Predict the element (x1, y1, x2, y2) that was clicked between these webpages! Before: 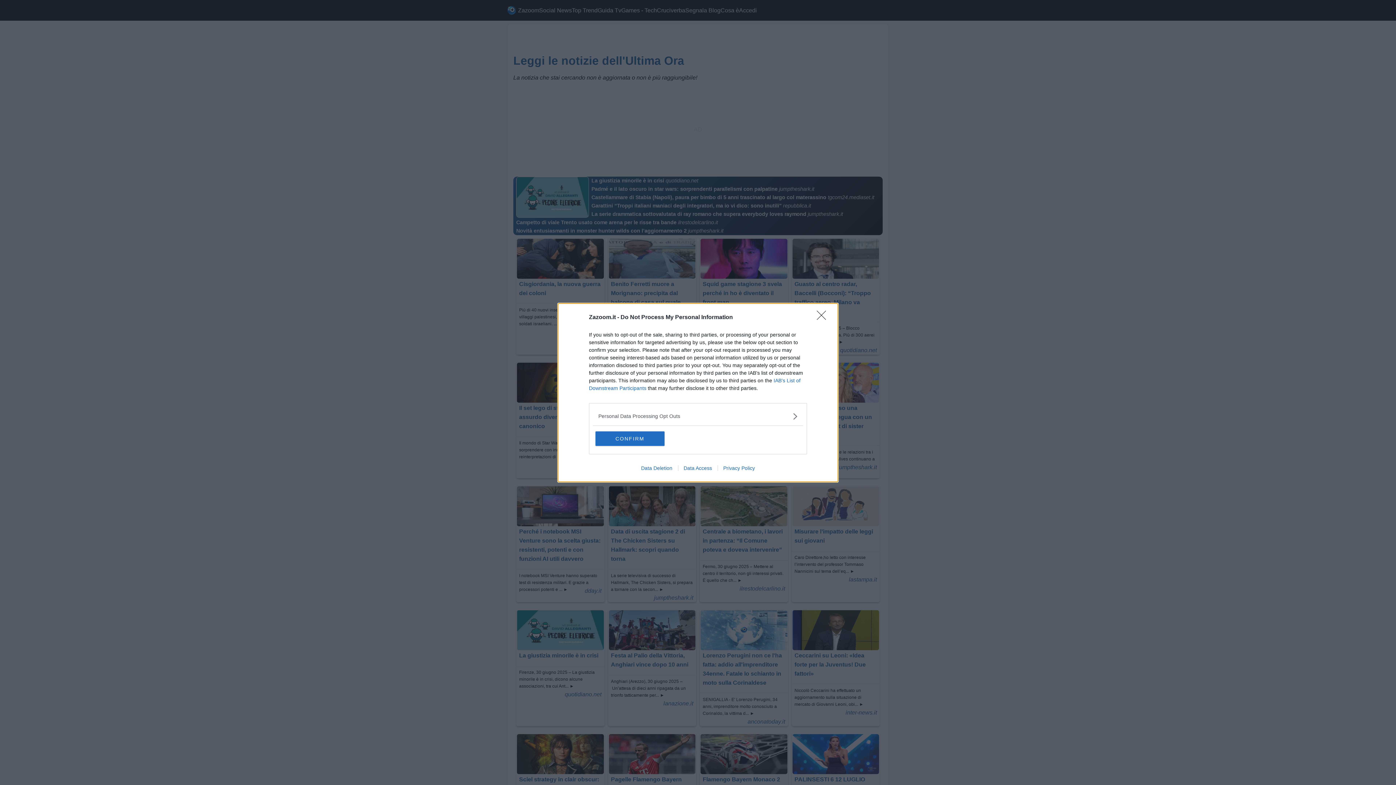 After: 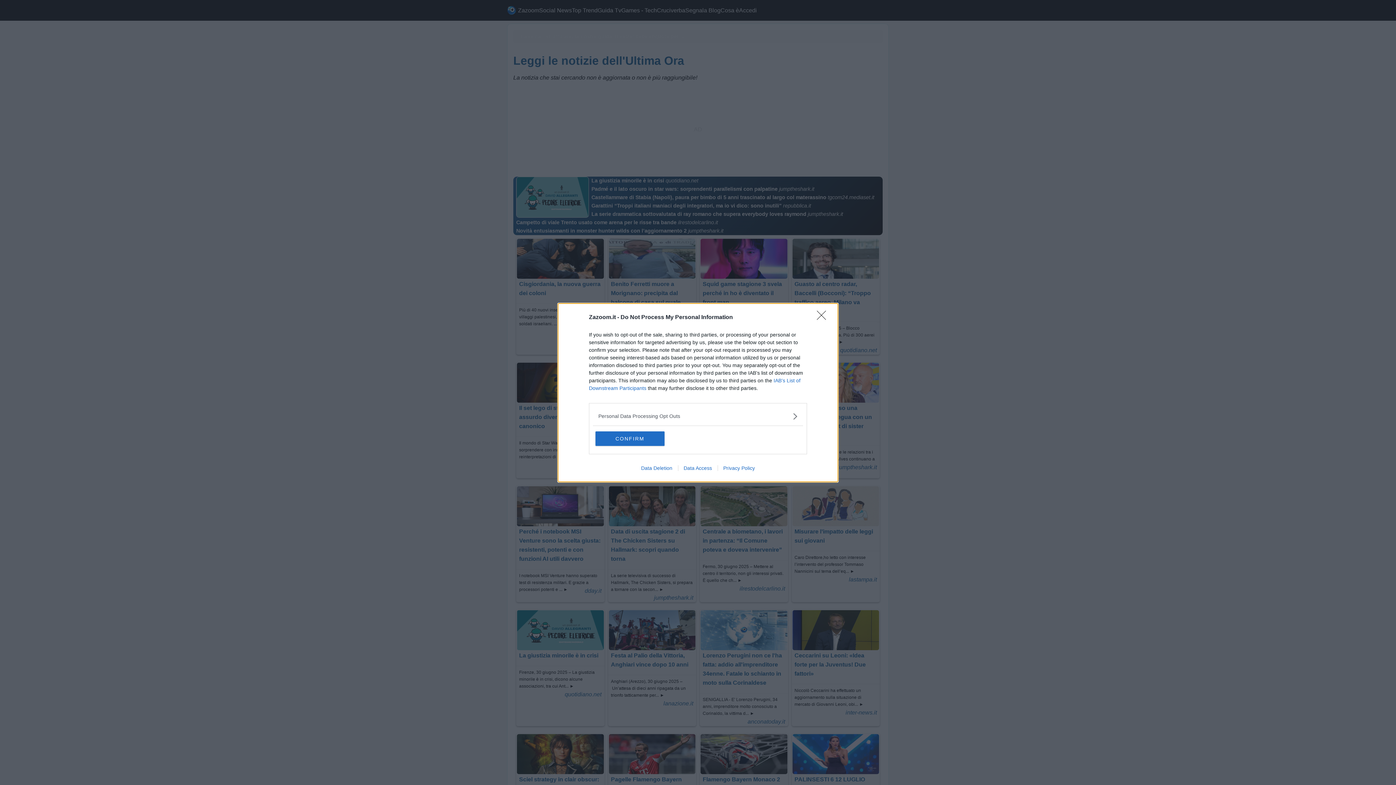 Action: label: Privacy Policy bbox: (717, 465, 760, 471)